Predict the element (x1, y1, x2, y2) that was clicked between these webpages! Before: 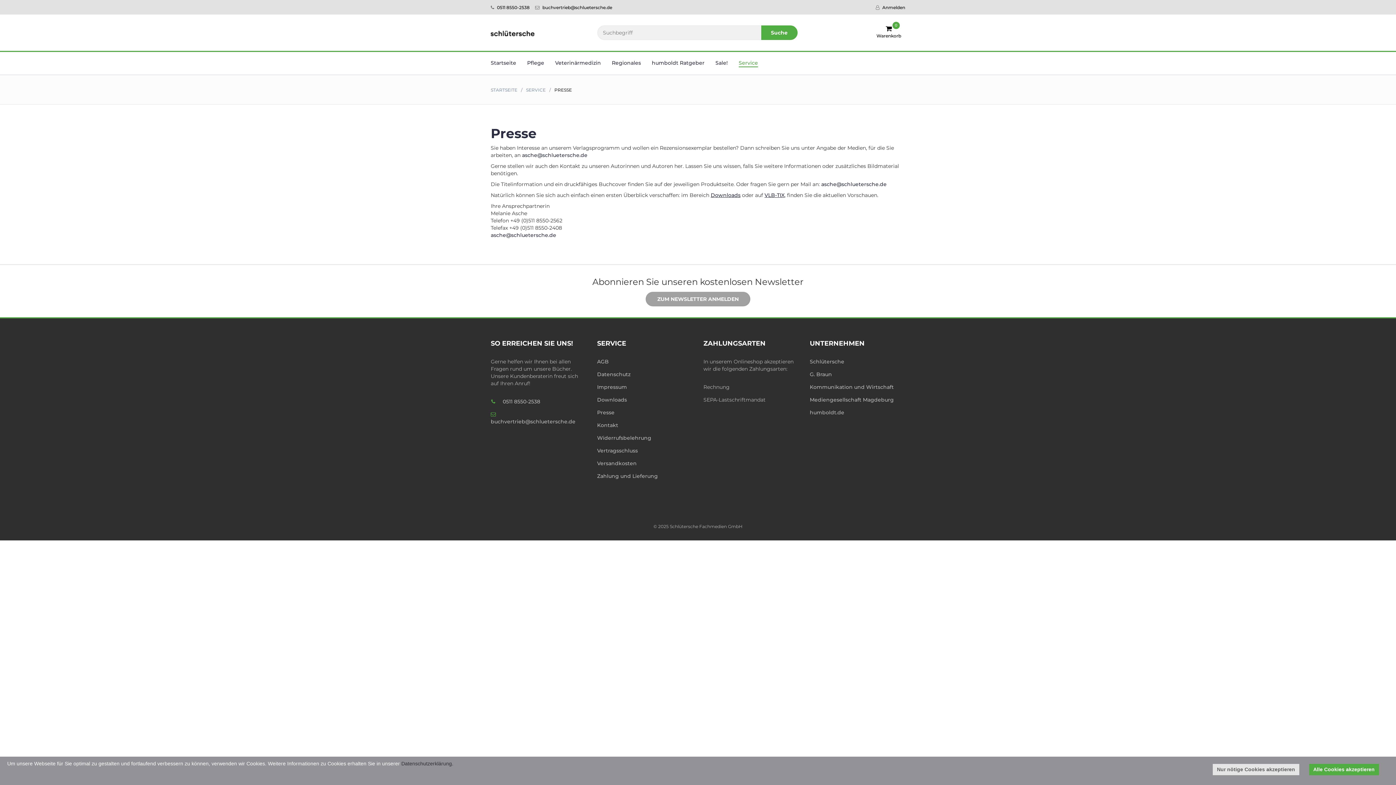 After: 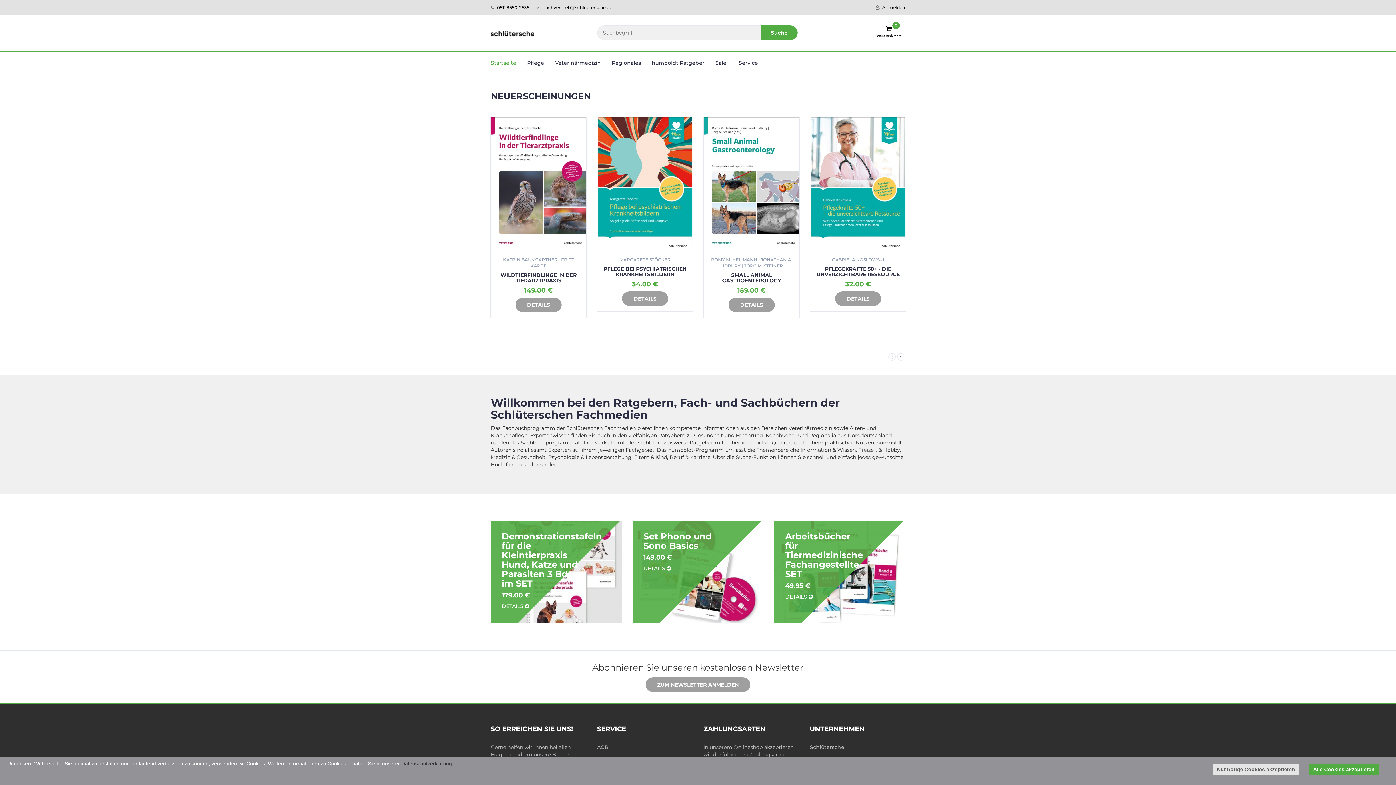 Action: bbox: (490, 20, 534, 45)